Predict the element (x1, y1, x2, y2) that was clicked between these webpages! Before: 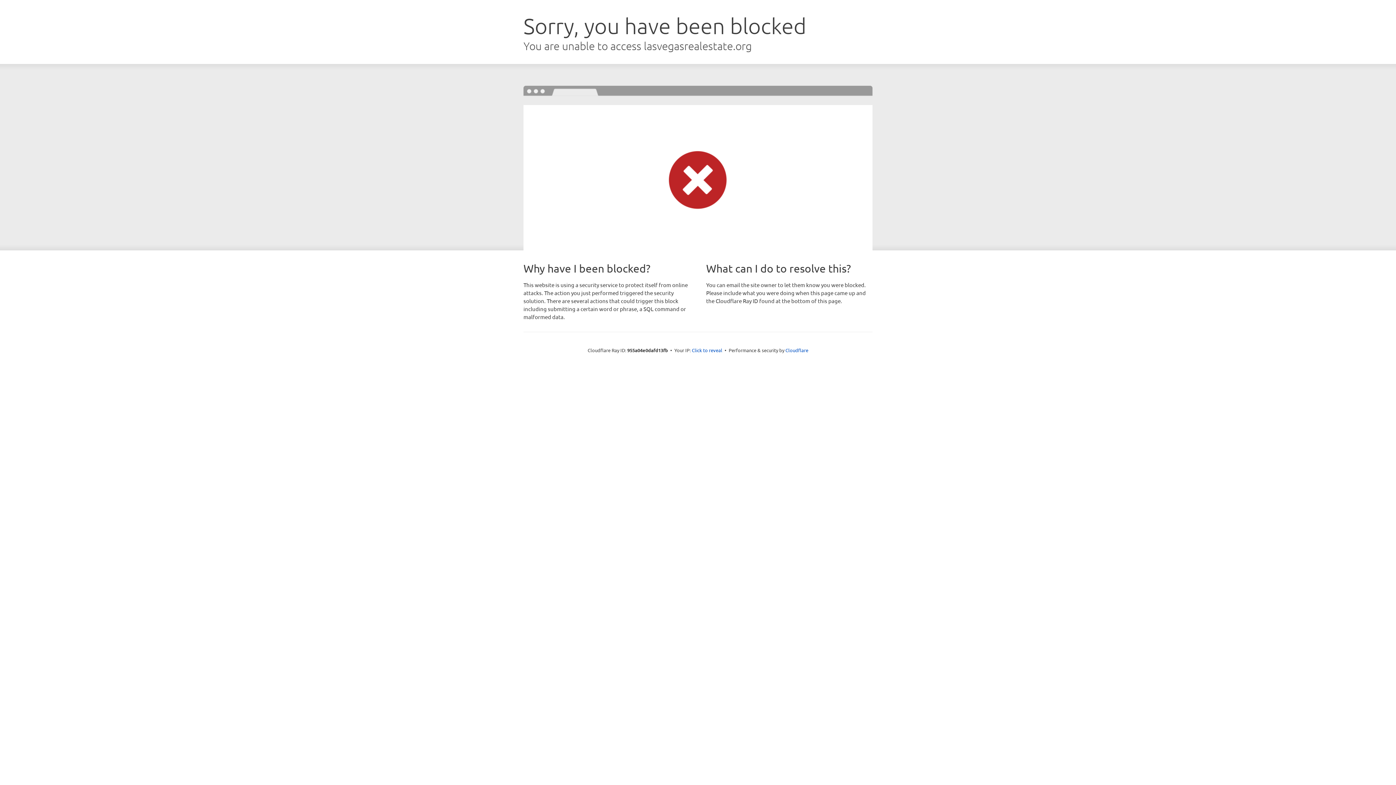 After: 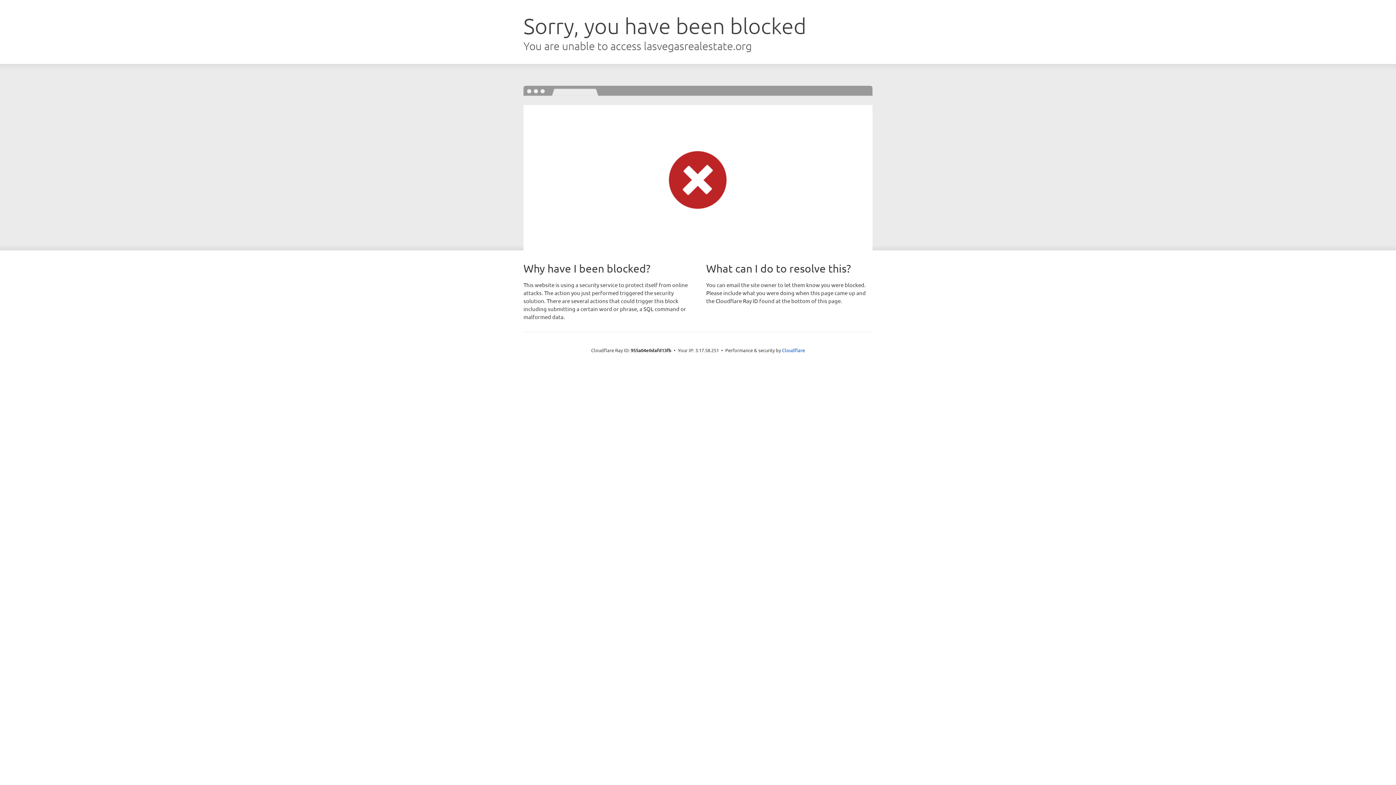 Action: bbox: (692, 346, 722, 353) label: Click to reveal